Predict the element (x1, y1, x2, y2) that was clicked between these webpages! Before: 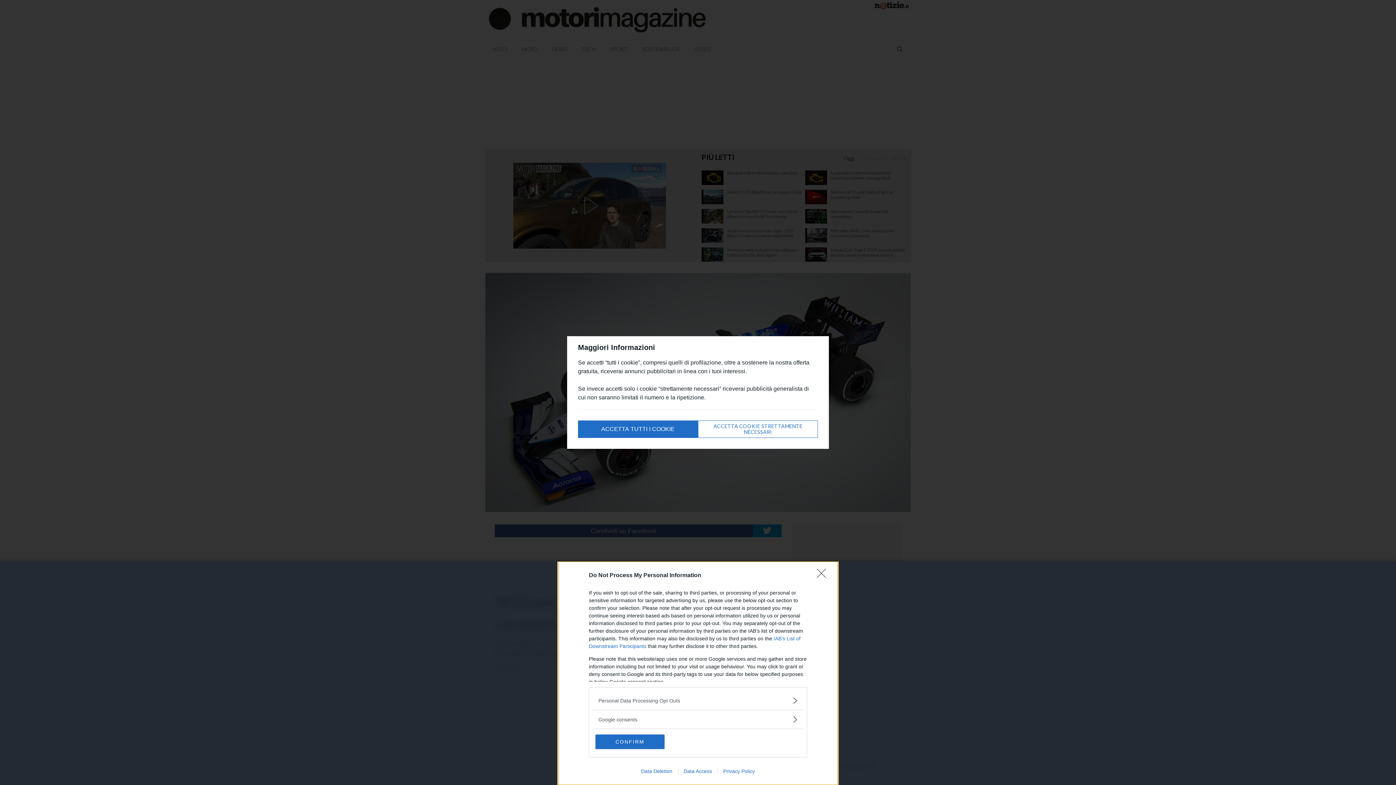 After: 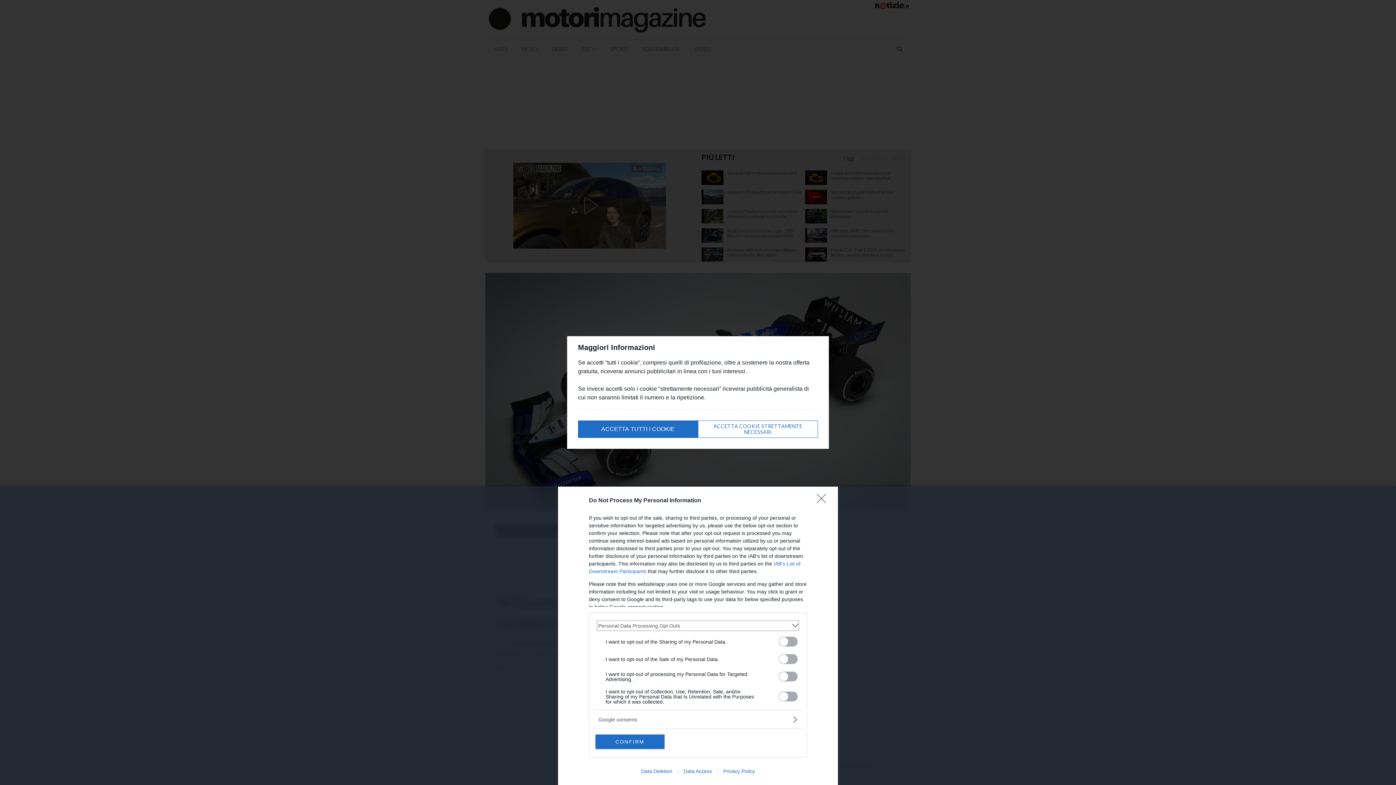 Action: label: Opt-Outs bbox: (598, 697, 797, 704)